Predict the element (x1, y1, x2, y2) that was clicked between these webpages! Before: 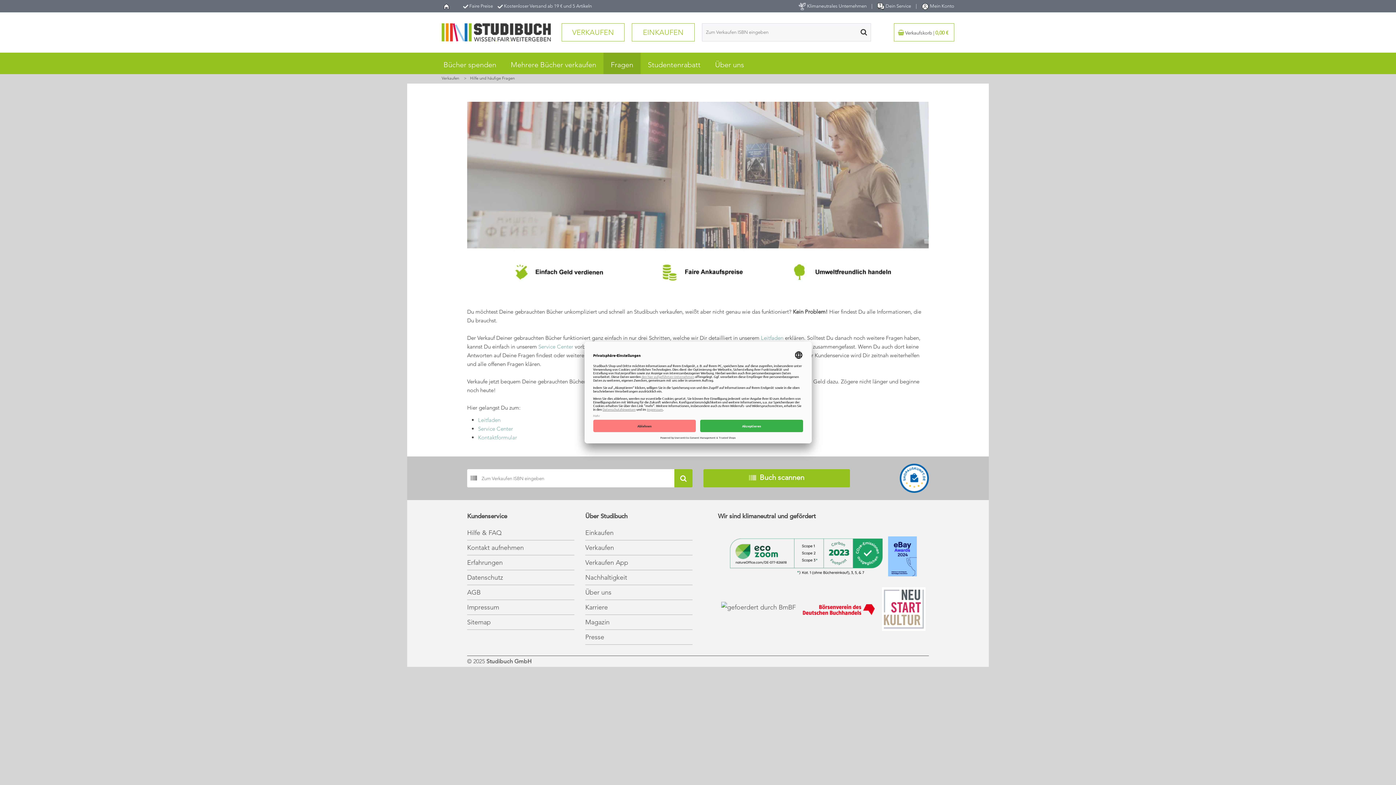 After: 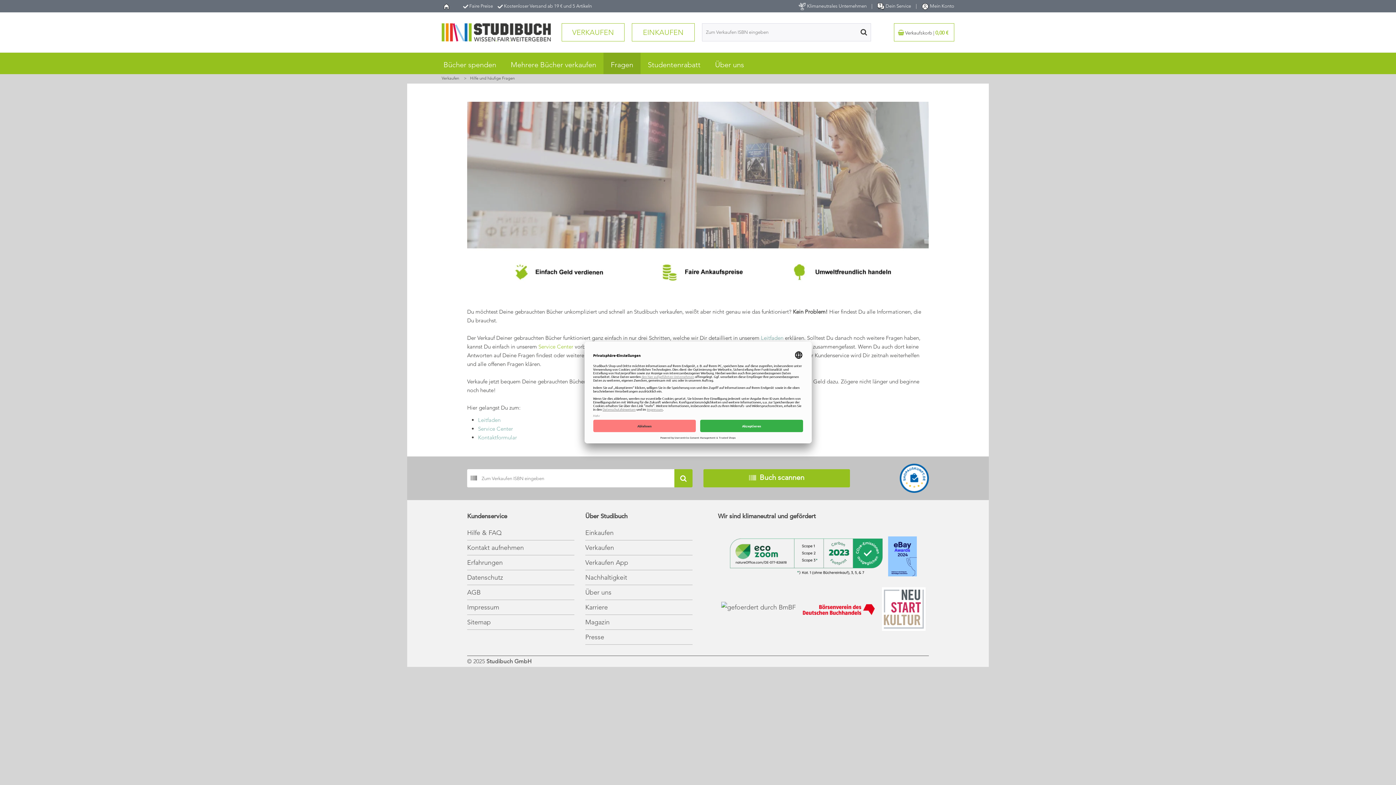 Action: label: Service Center bbox: (538, 343, 573, 350)